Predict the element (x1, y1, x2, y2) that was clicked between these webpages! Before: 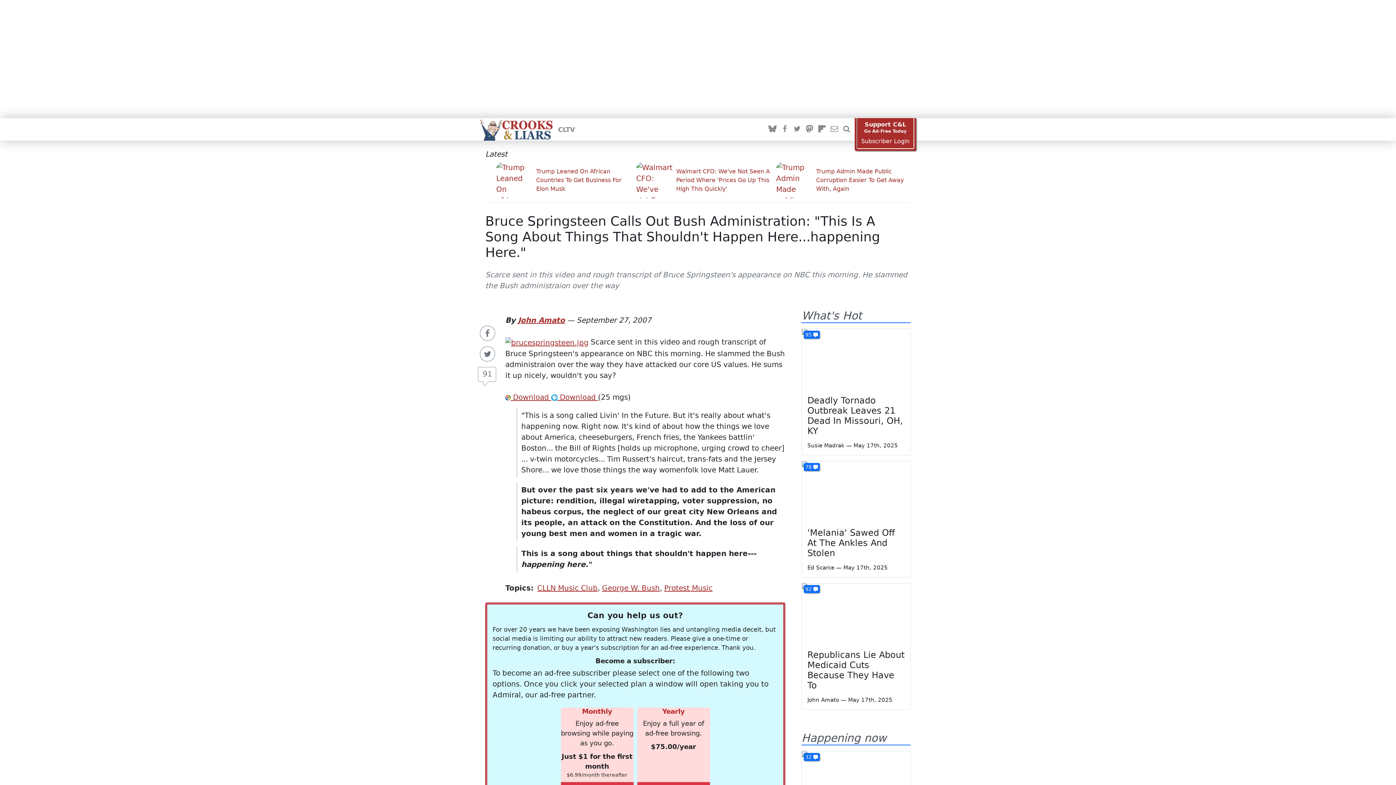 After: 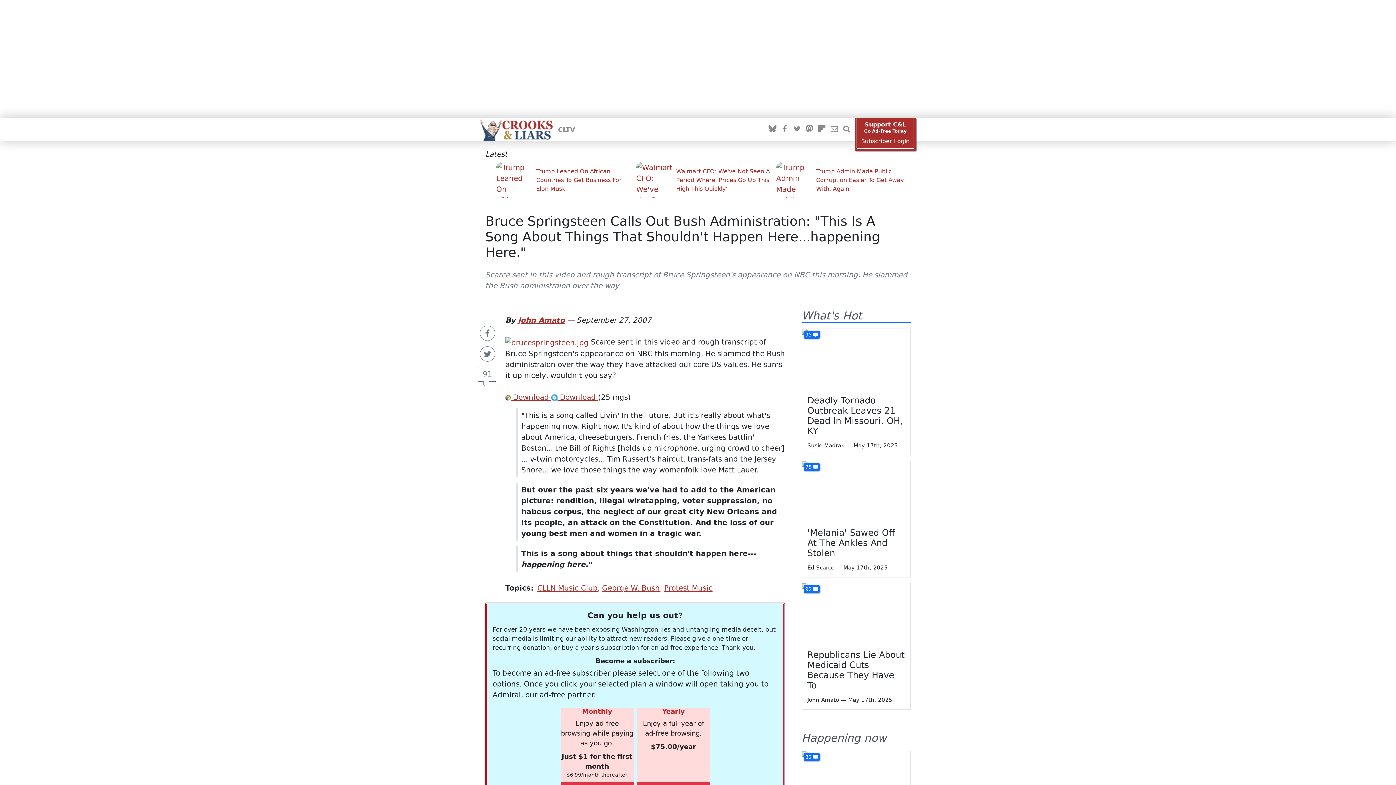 Action: bbox: (857, 137, 913, 144) label: Subscriber Login